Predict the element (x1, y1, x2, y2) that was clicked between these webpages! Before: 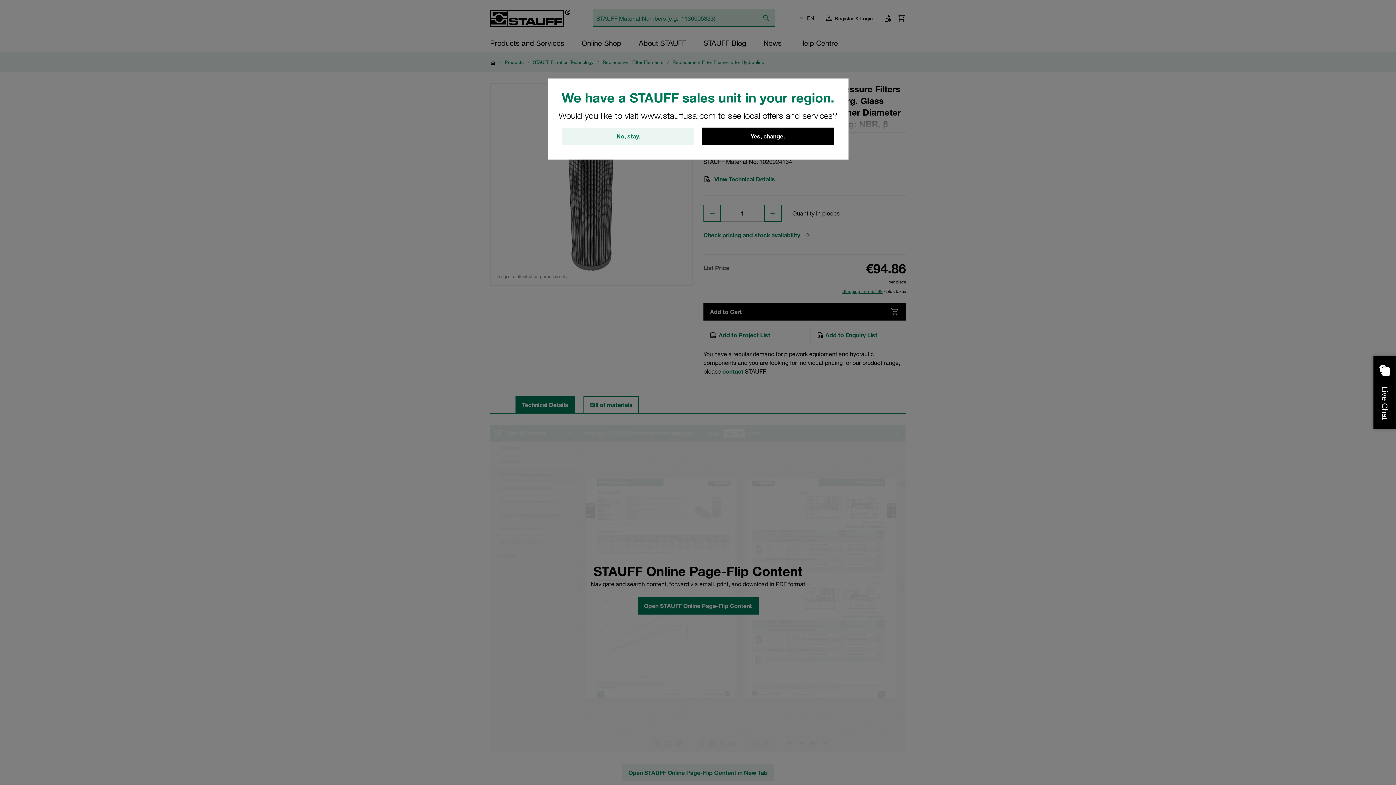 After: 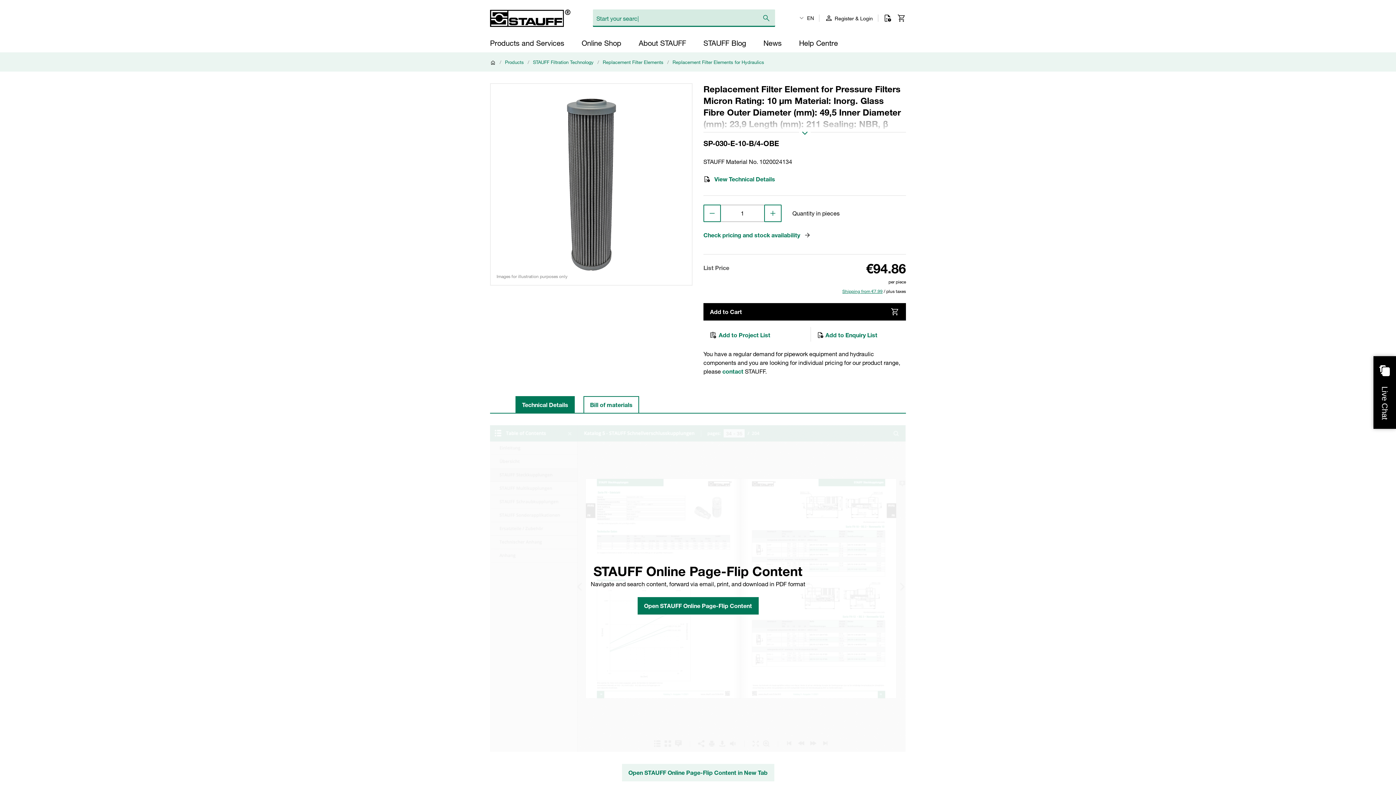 Action: label: No, stay. bbox: (562, 127, 694, 145)